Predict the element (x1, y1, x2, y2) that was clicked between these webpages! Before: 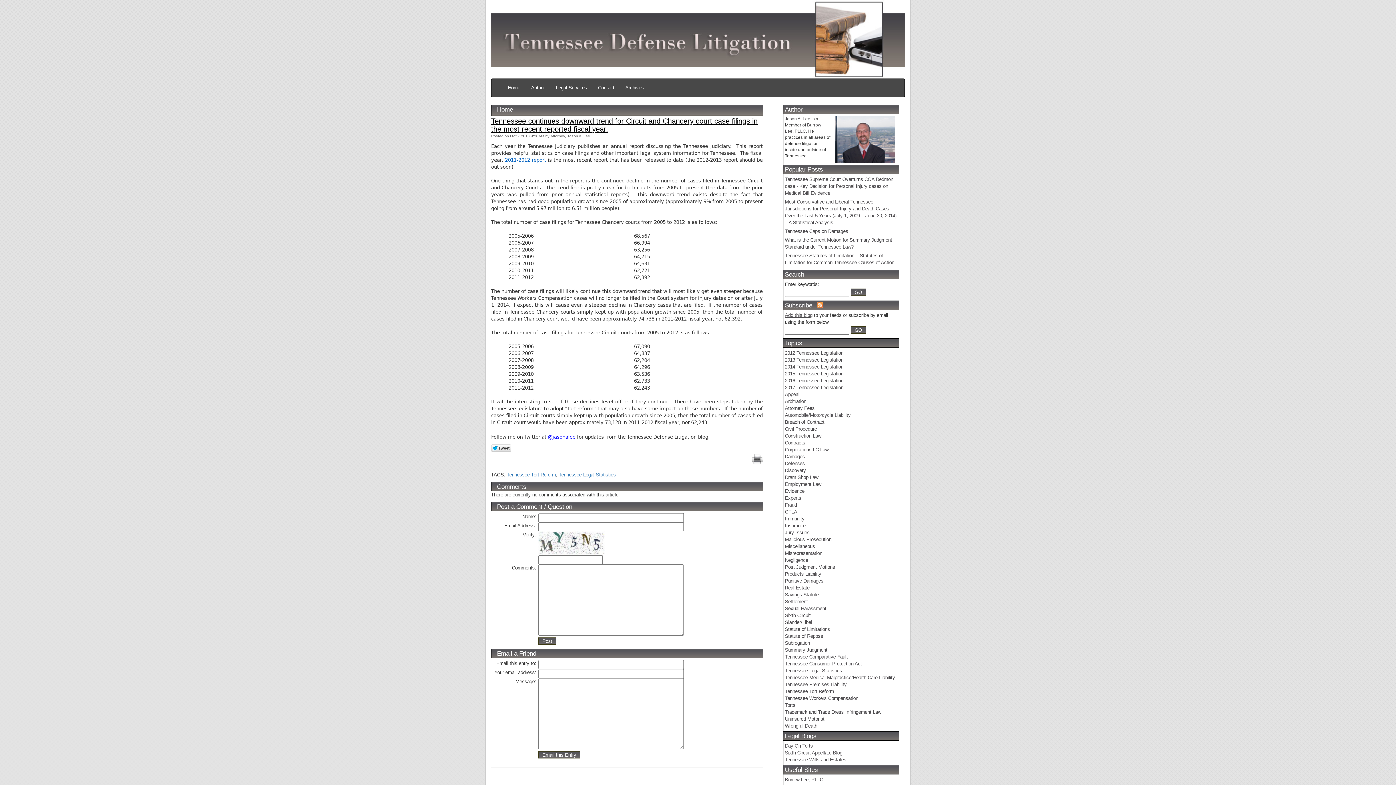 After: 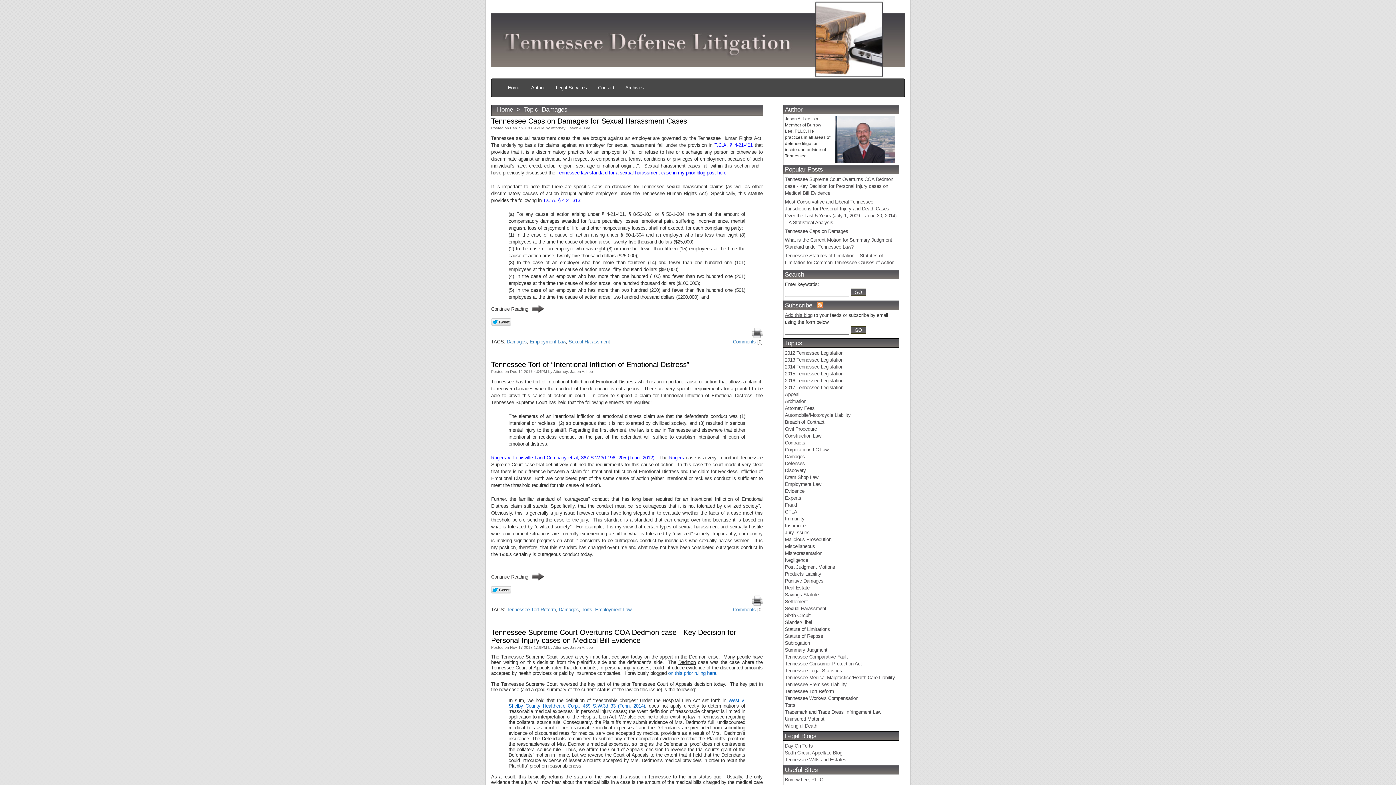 Action: label: Damages bbox: (785, 454, 805, 459)